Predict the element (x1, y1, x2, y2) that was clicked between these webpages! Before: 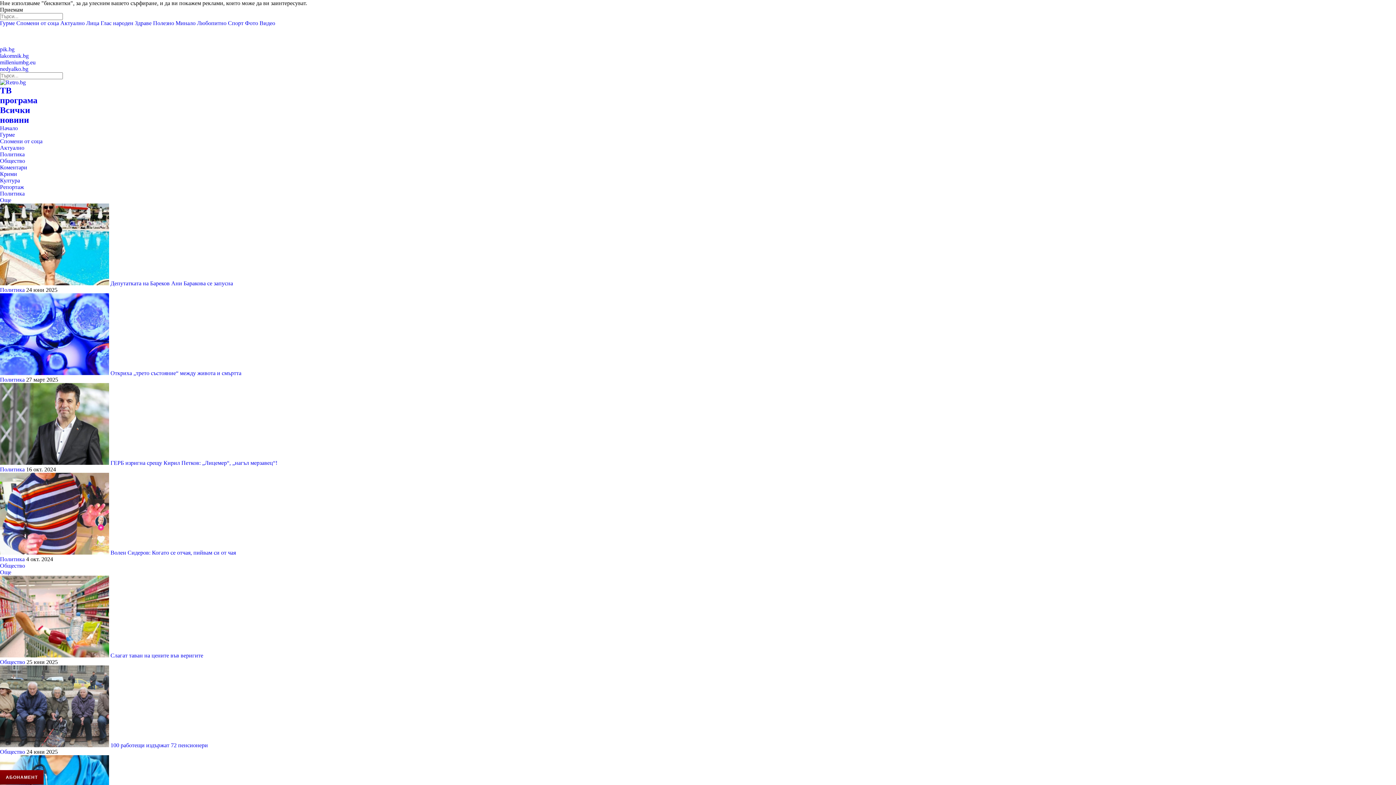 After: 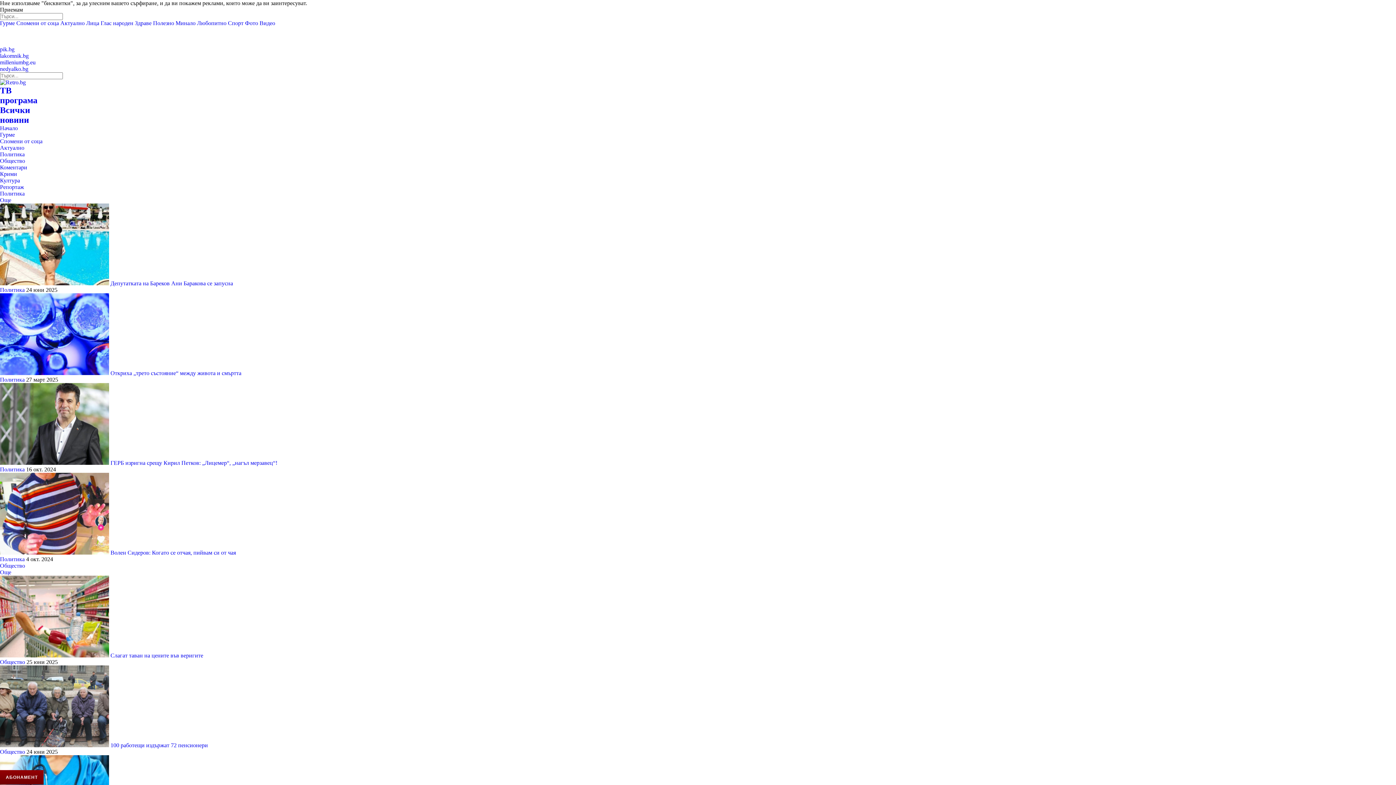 Action: bbox: (0, 125, 17, 131) label: Начало